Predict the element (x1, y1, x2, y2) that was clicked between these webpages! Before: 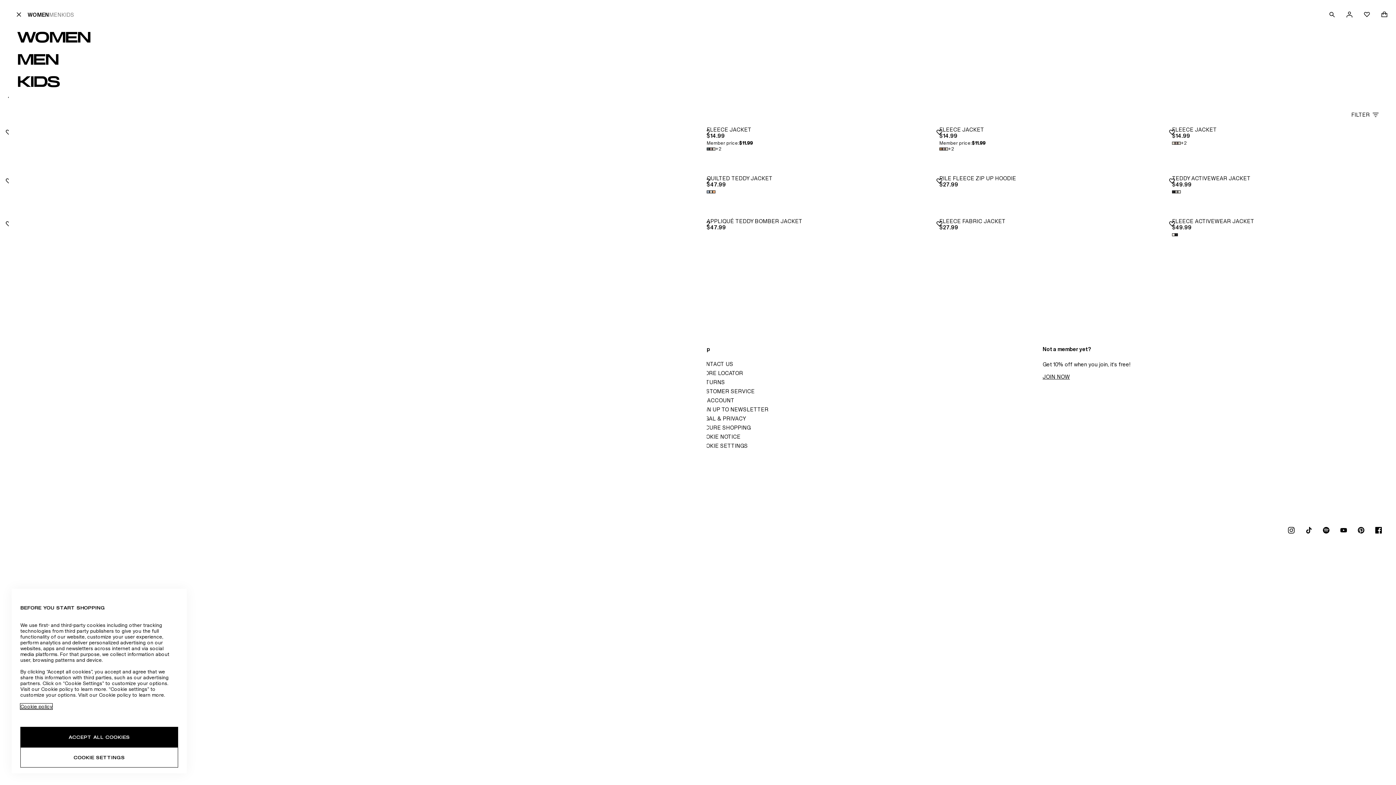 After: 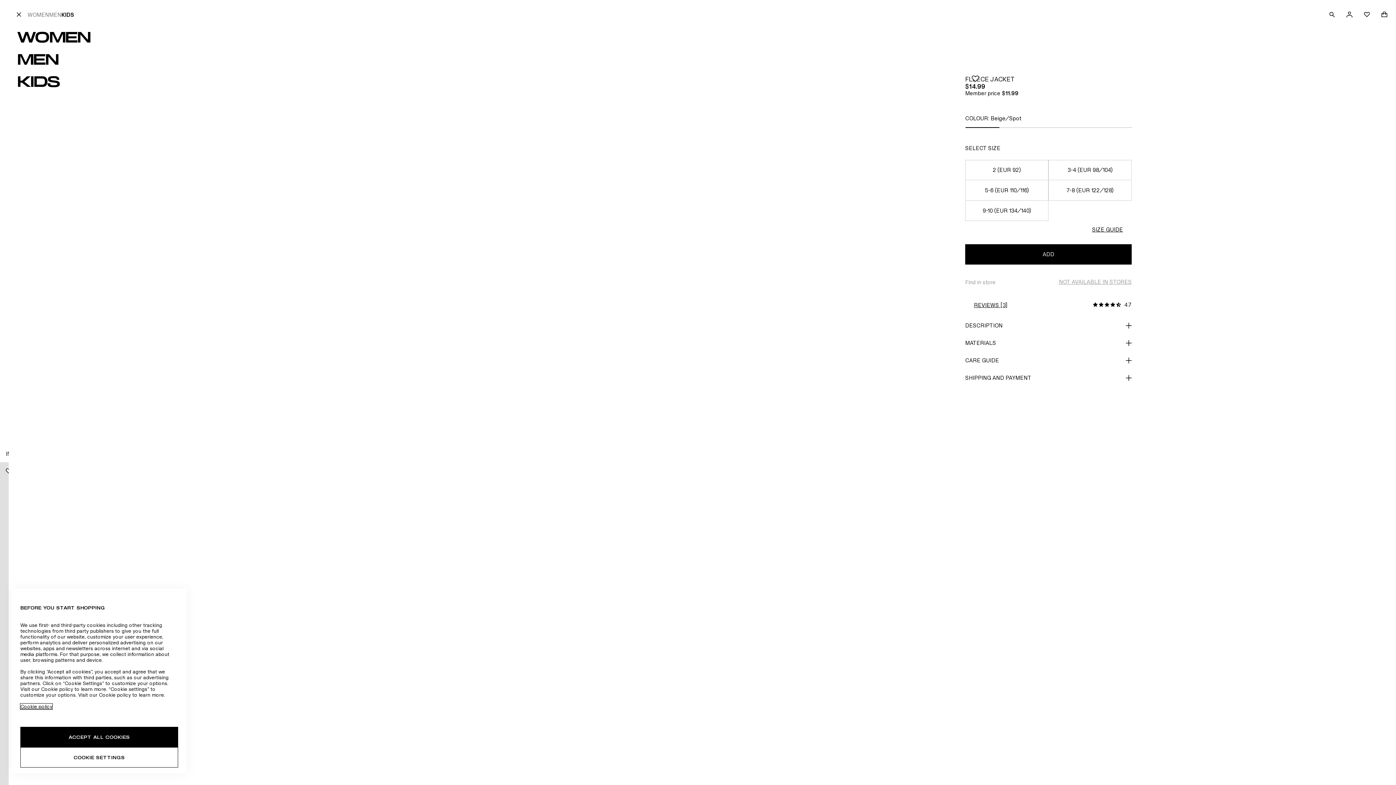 Action: bbox: (939, 126, 1154, 132) label: FLEECE JACKET